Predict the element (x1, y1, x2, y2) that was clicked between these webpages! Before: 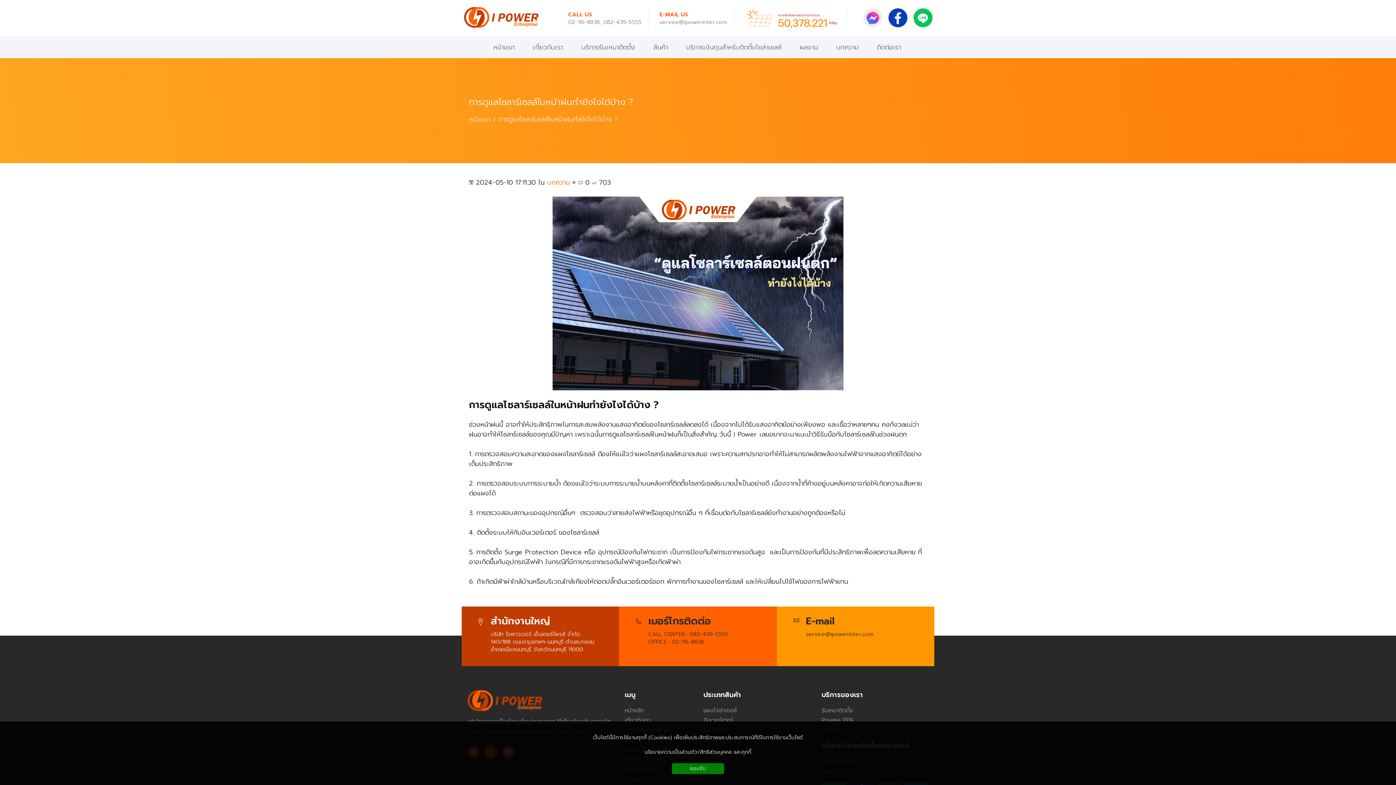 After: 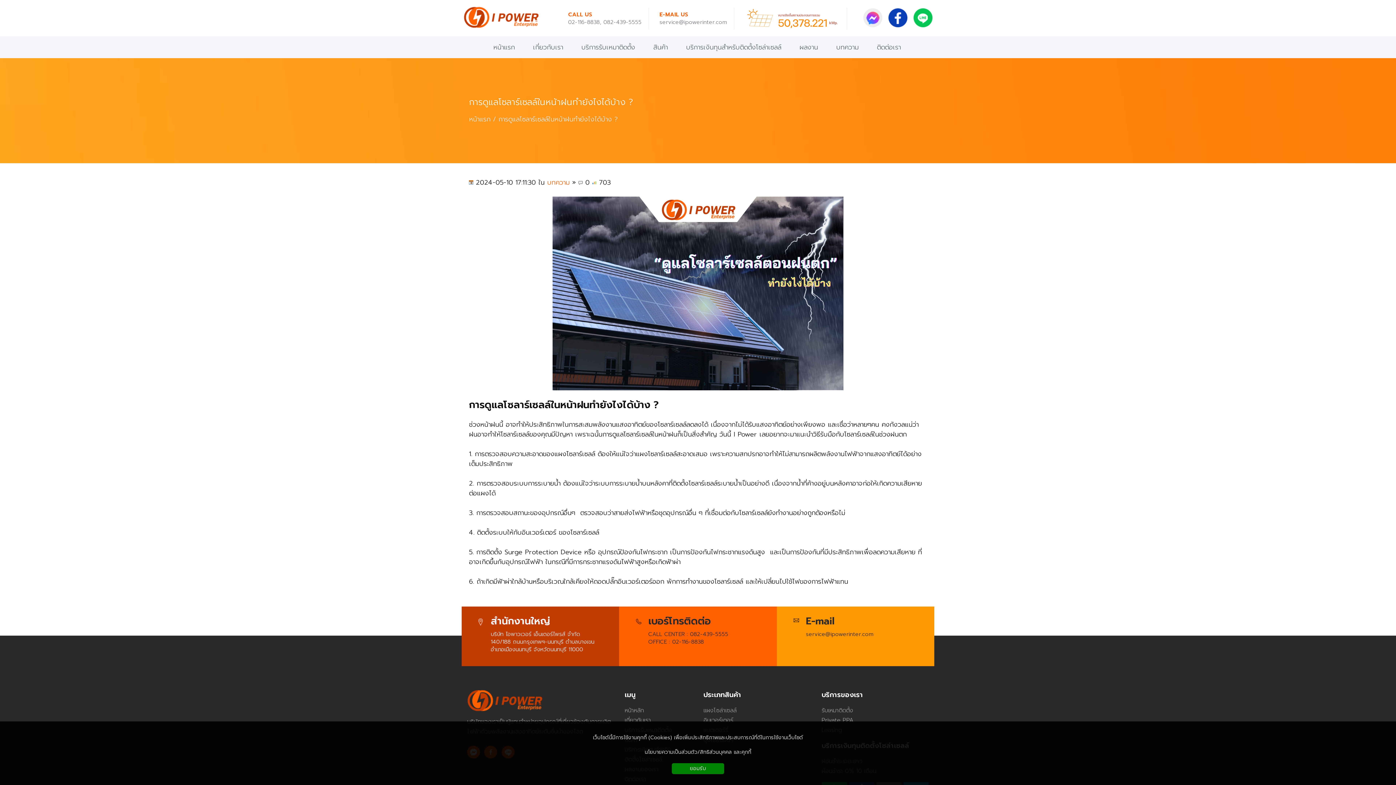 Action: label: service@ipowerinter.com bbox: (806, 631, 873, 638)